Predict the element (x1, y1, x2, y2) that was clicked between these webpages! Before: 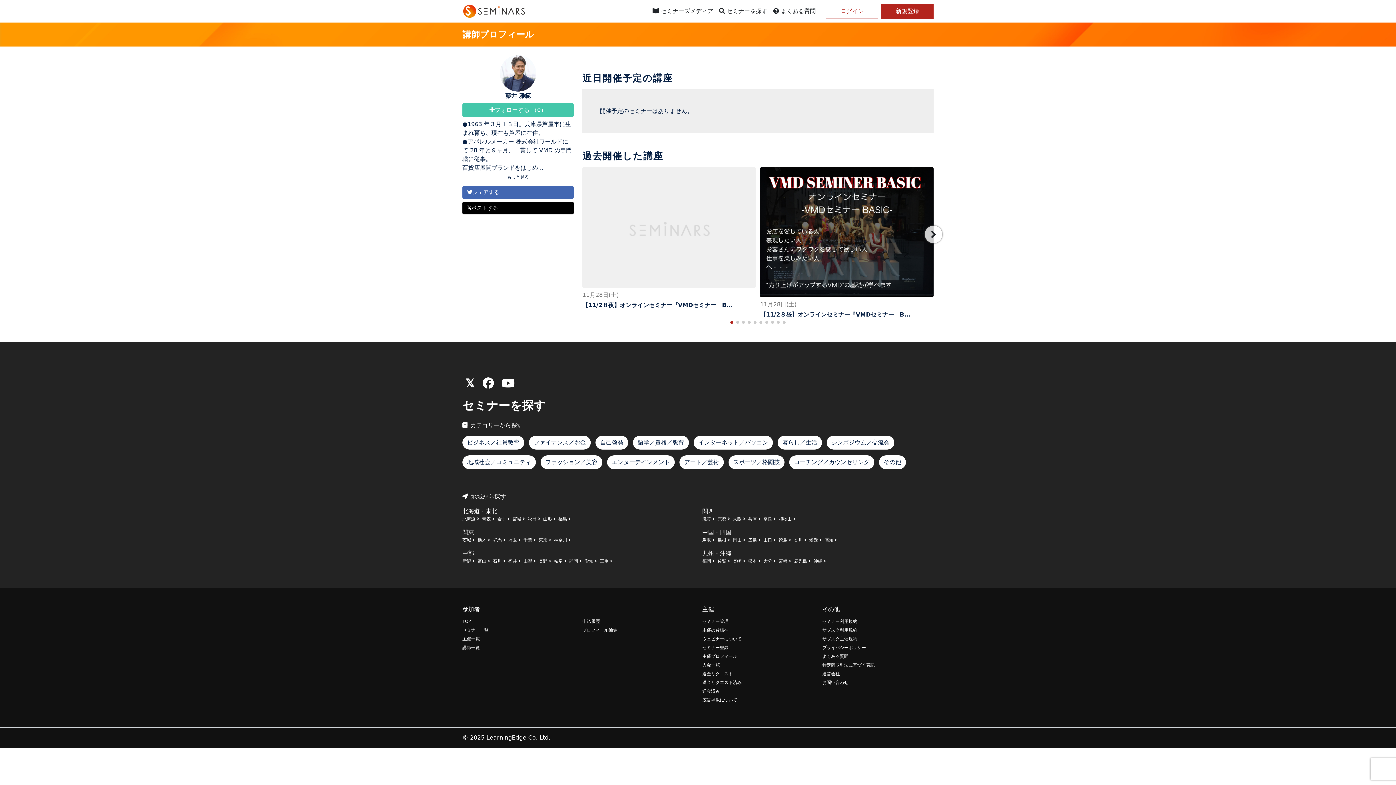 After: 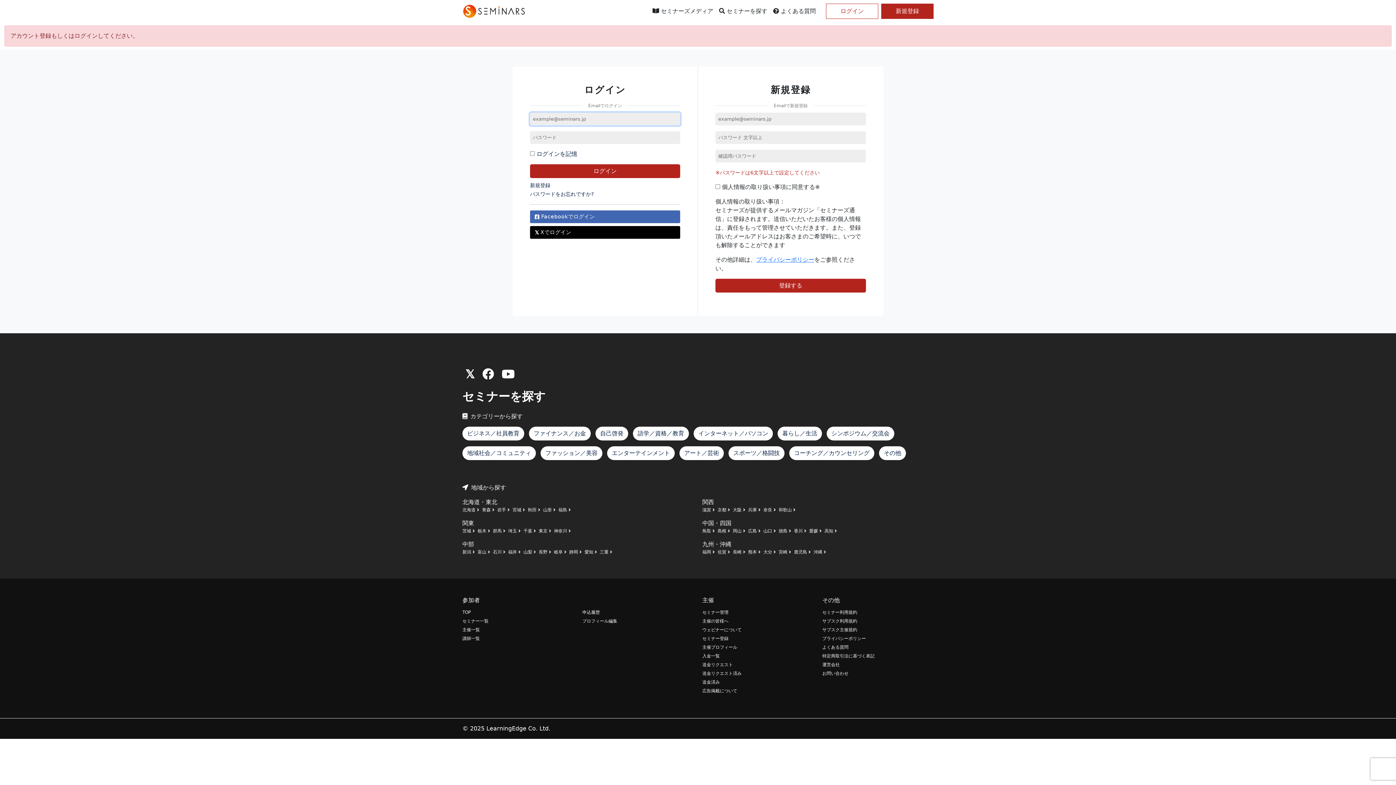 Action: bbox: (702, 662, 720, 668) label: 入金一覧